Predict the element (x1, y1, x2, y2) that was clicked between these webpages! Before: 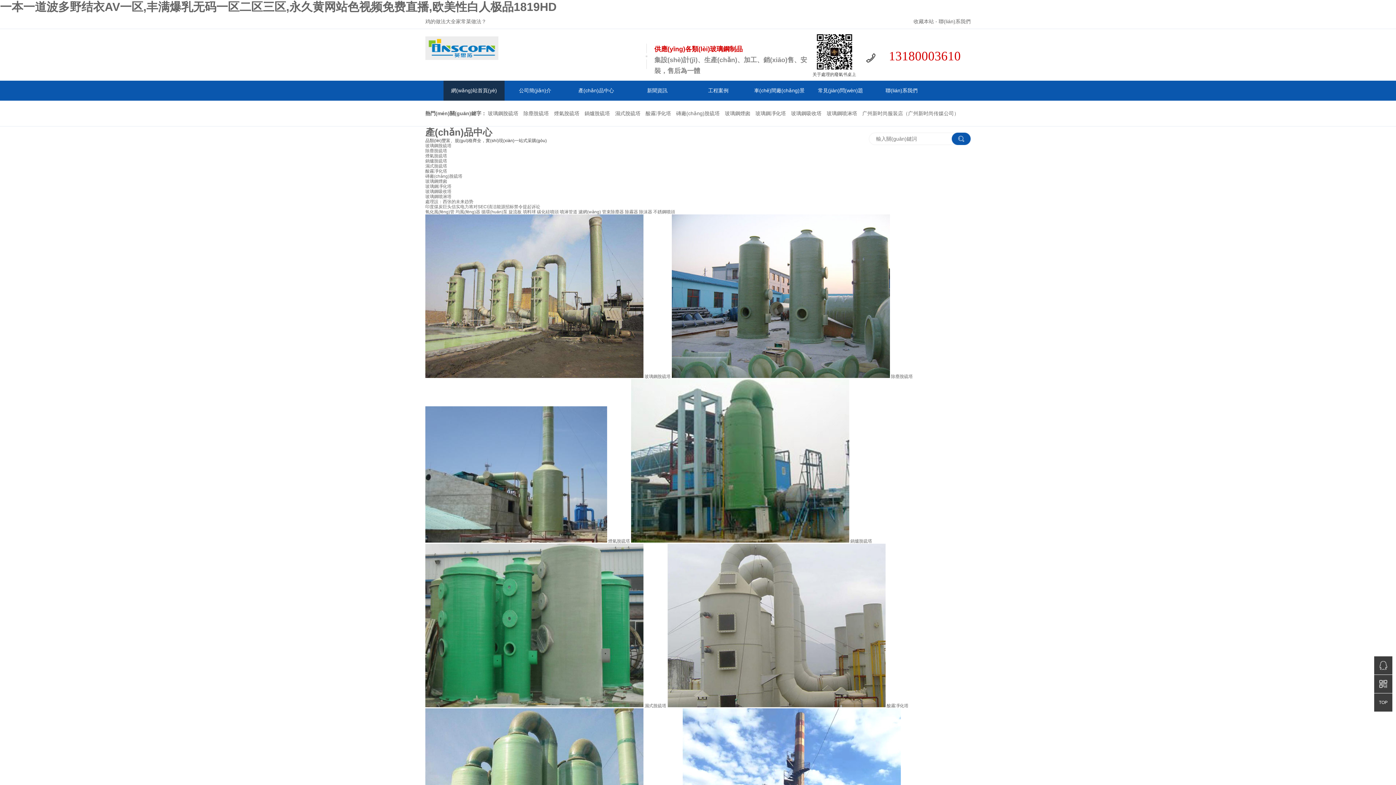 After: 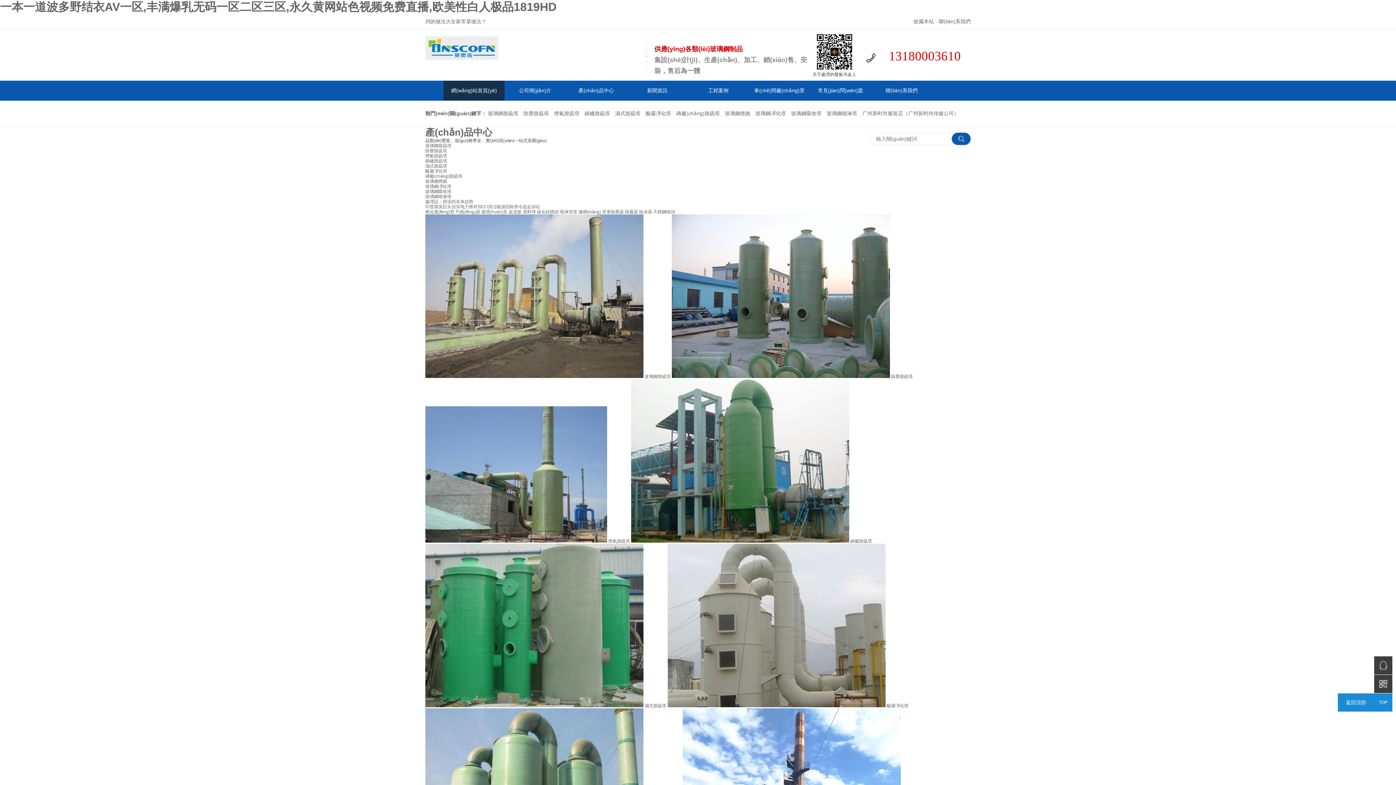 Action: bbox: (1374, 693, 1392, 712) label: TOP